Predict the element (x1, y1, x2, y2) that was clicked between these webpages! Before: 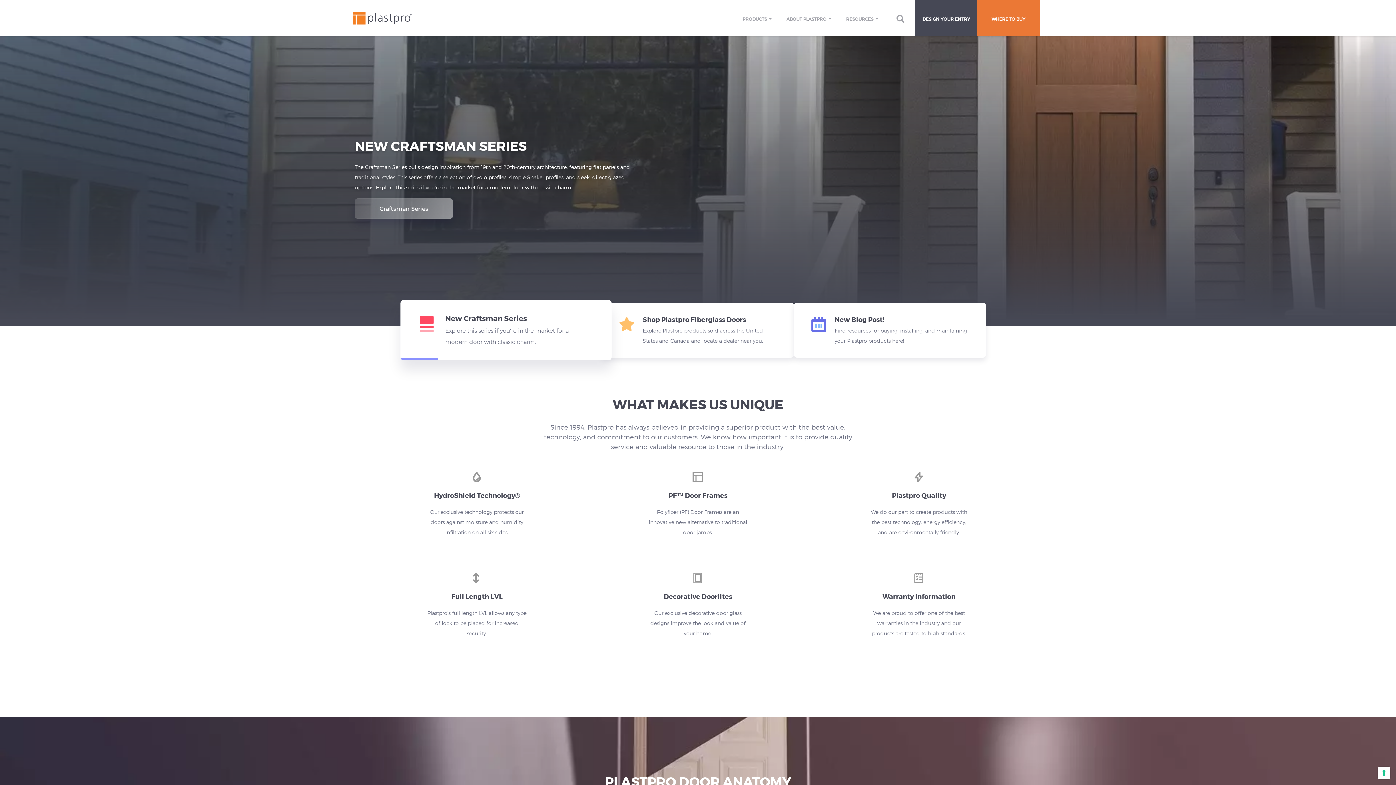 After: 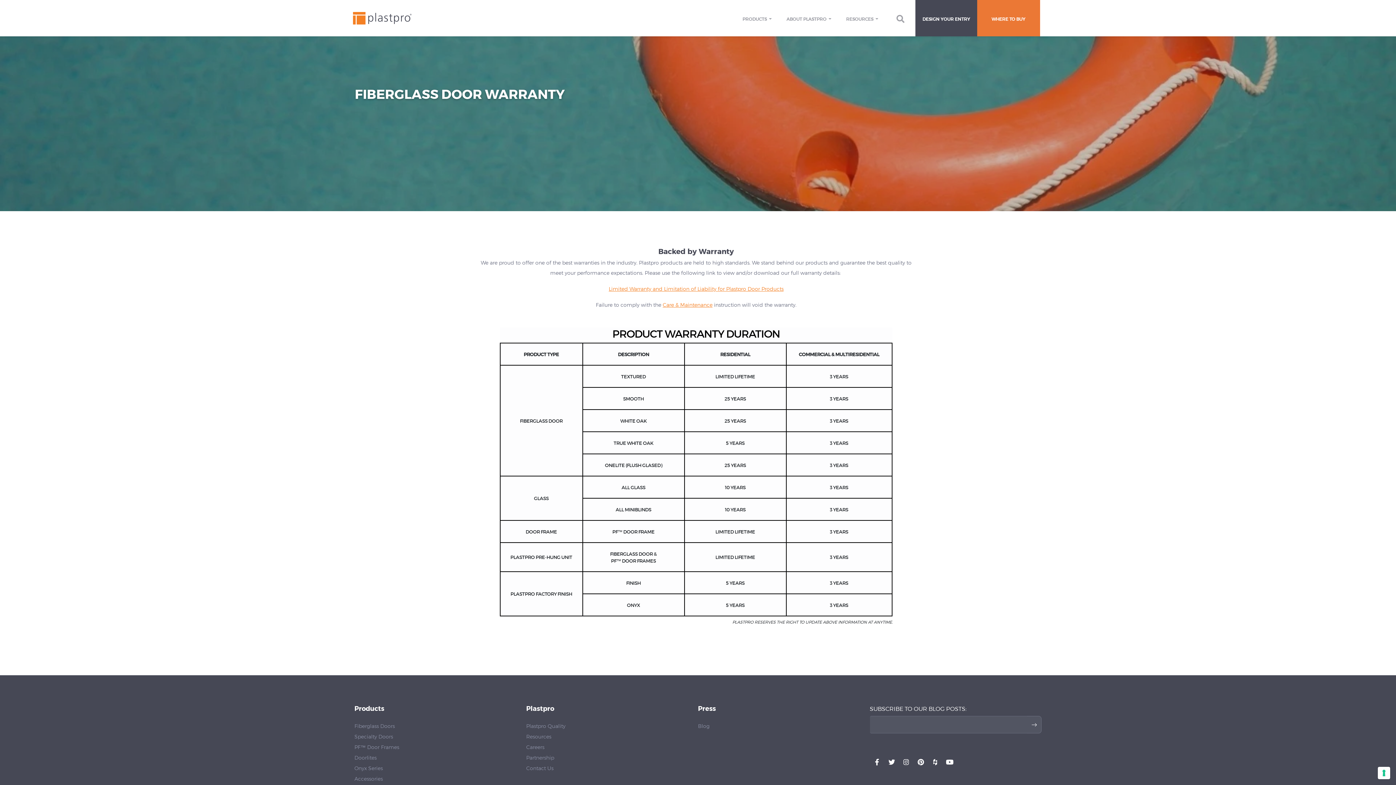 Action: bbox: (863, 573, 975, 638) label: Warranty Information

We are proud to offer one of the best warranties in the industry and our products are tested to high standards.

LEARN MORE